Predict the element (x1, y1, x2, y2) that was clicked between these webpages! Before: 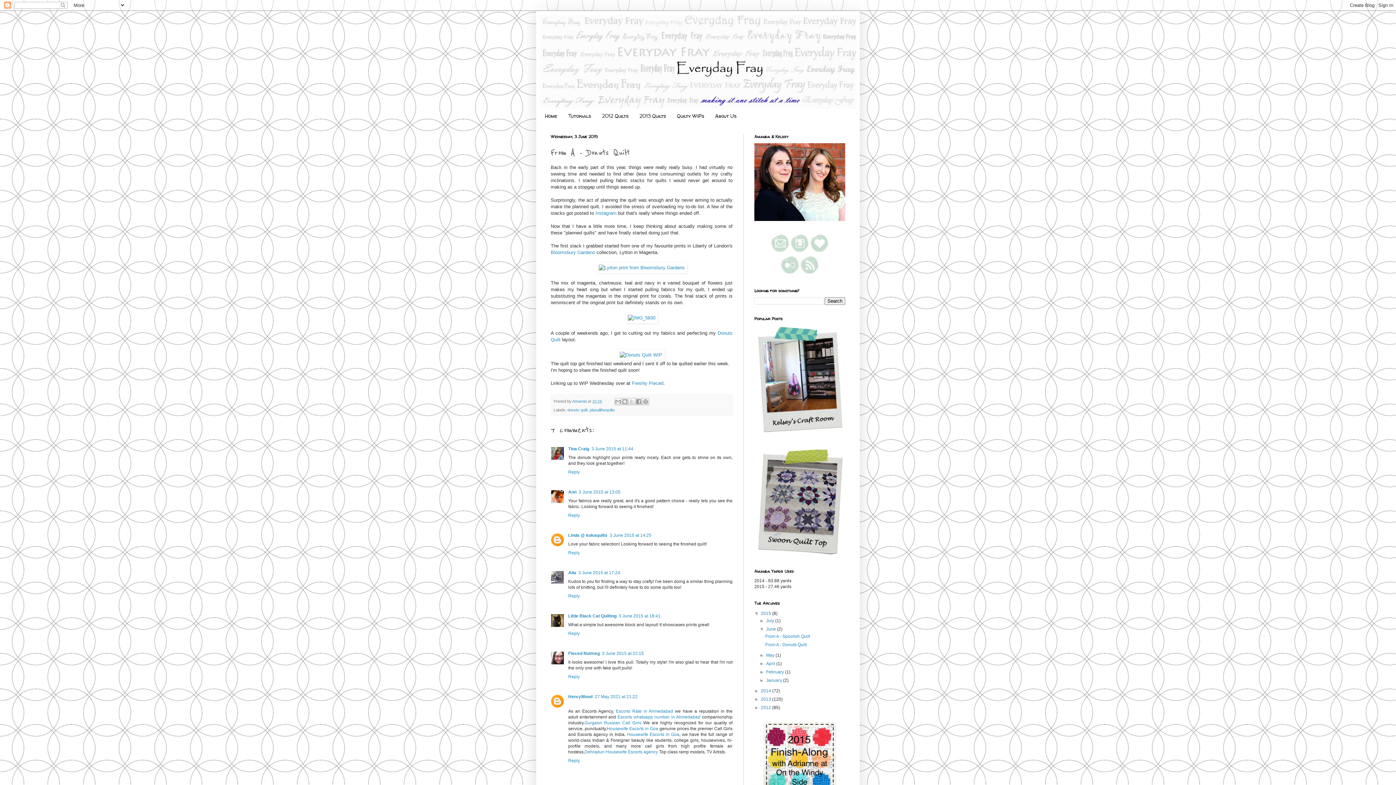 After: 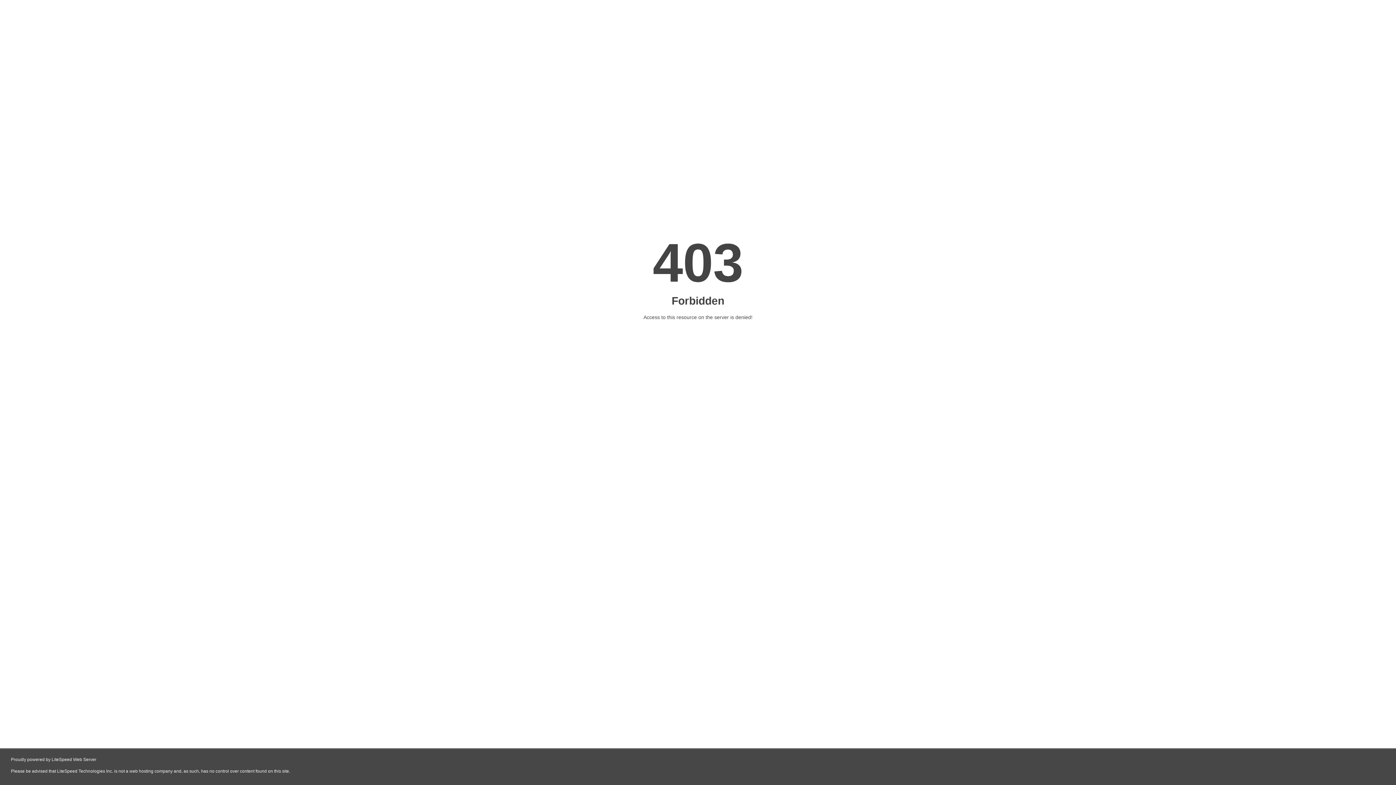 Action: label: Housewife Escorts in Goa bbox: (627, 732, 679, 737)